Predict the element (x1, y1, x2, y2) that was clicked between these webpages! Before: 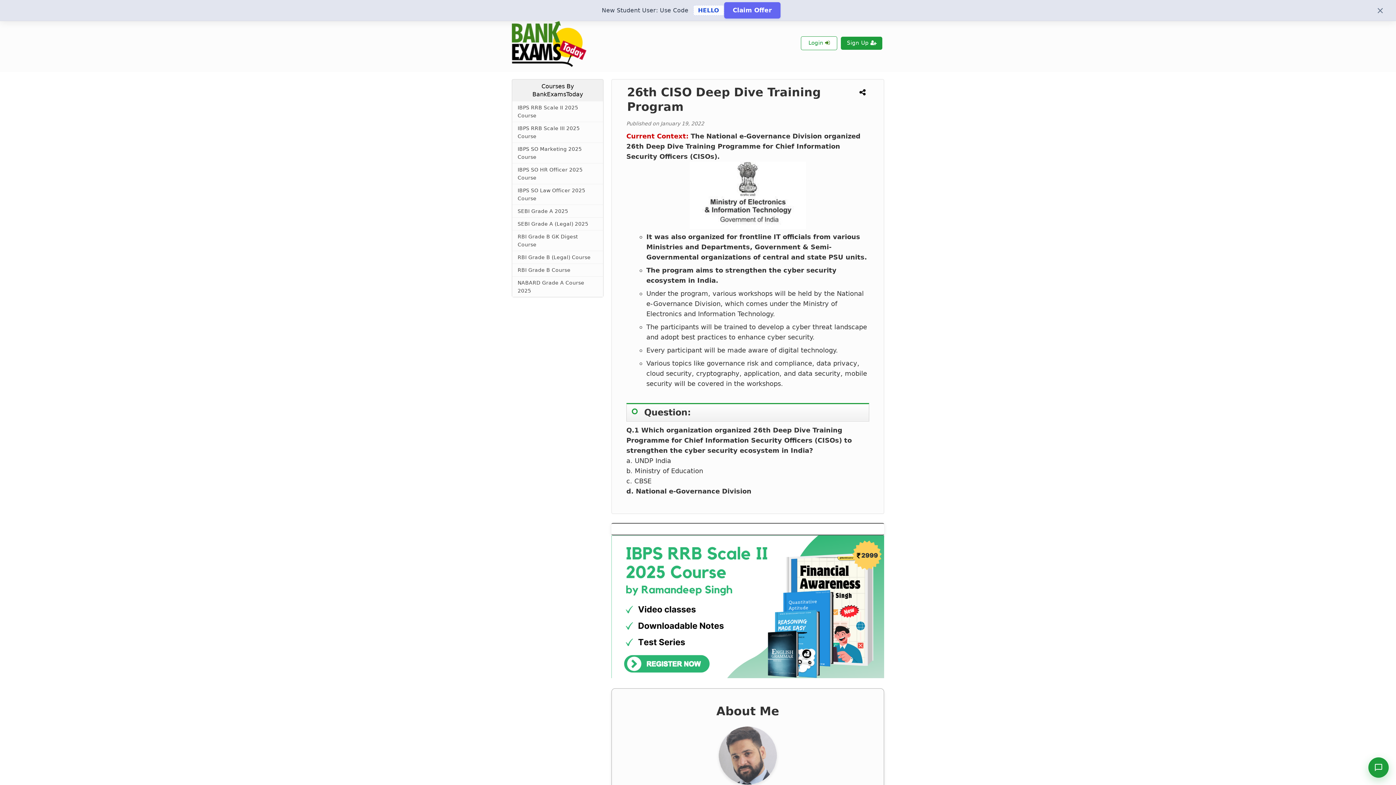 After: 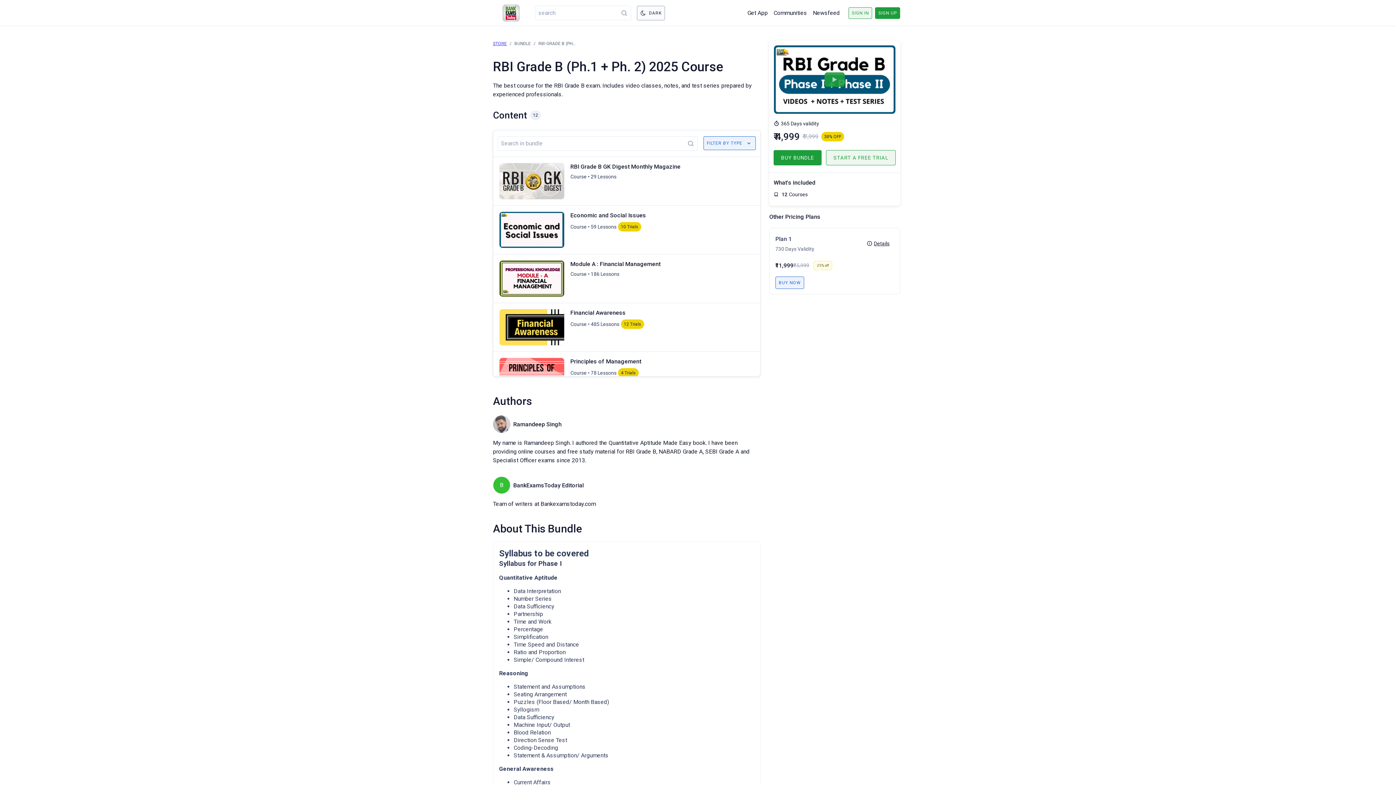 Action: bbox: (512, 264, 603, 276) label: RBI Grade B Course